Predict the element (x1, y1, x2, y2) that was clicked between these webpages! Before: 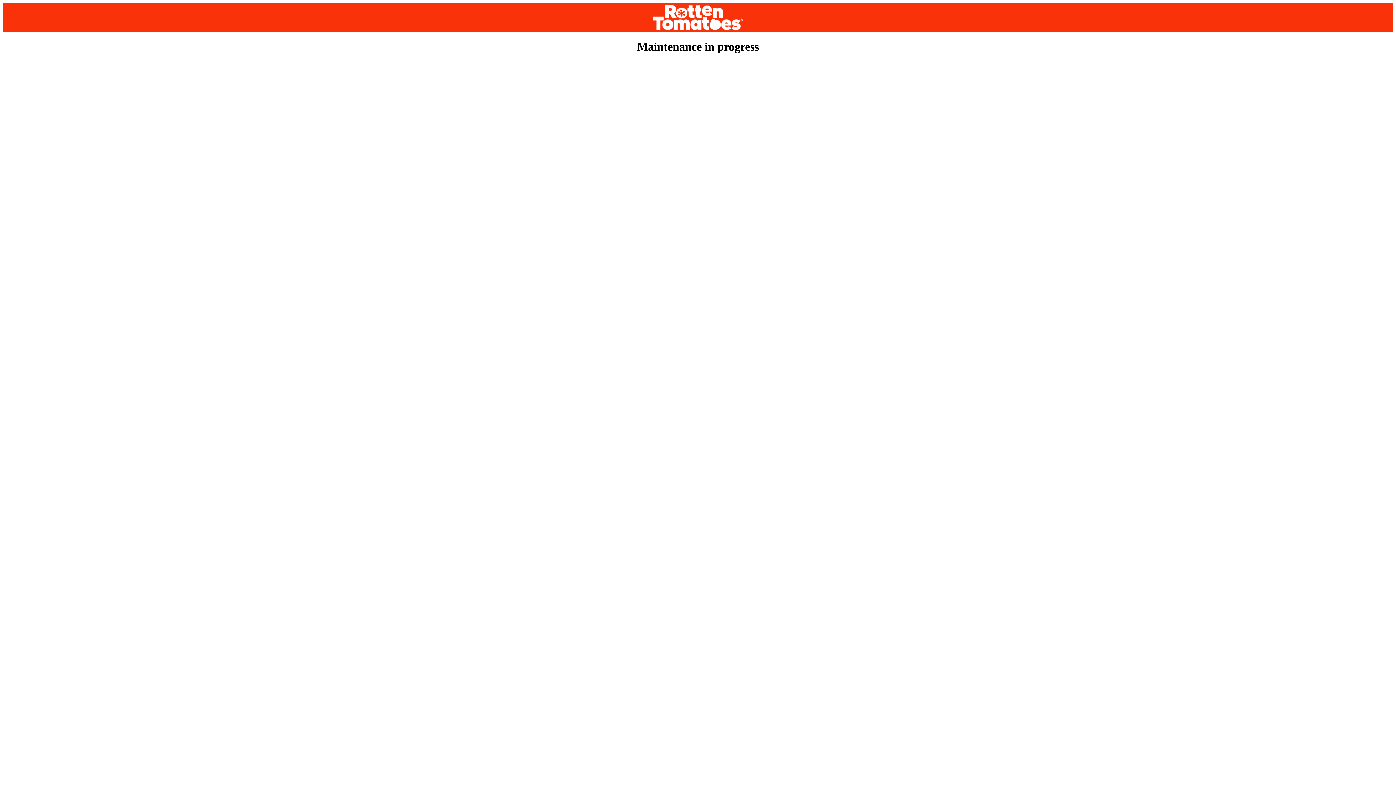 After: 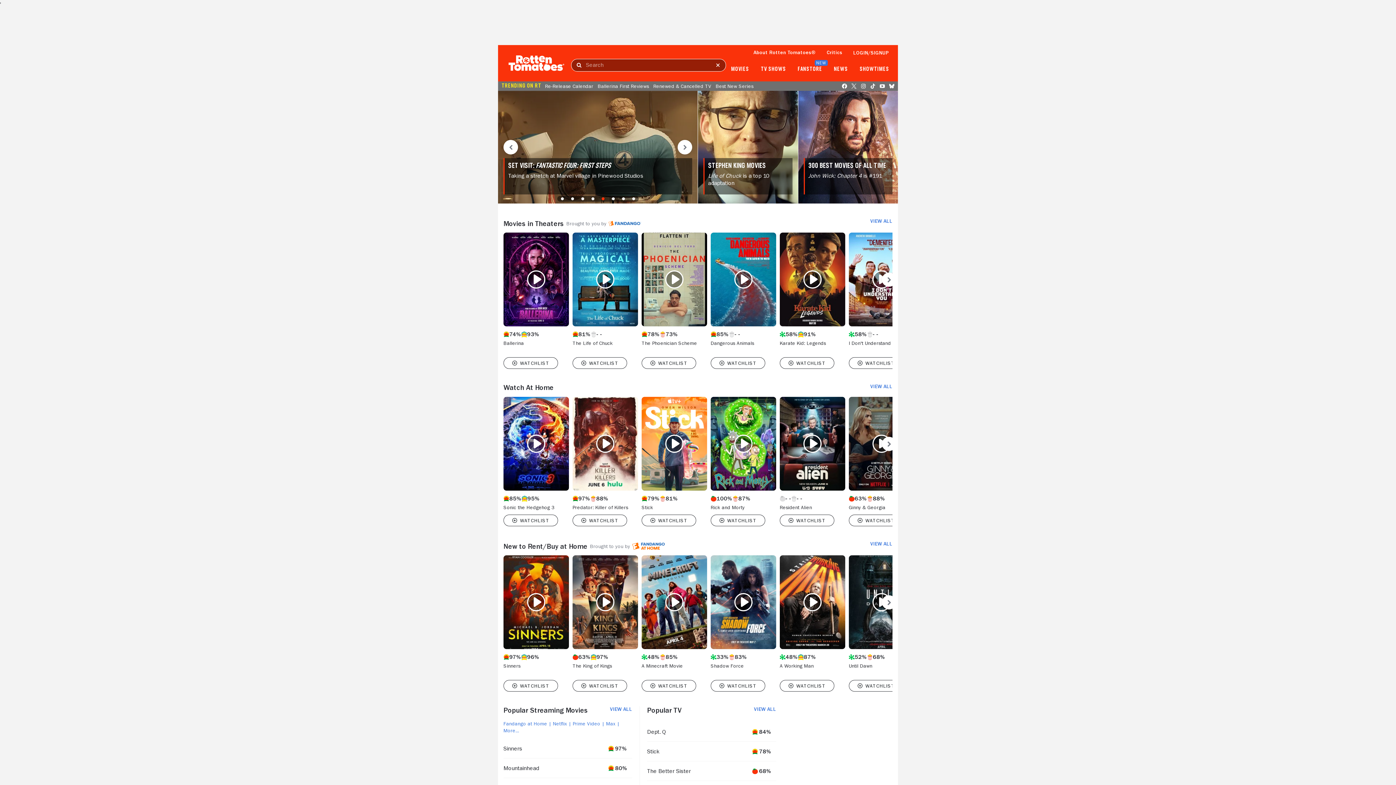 Action: bbox: (2, 2, 1393, 32)